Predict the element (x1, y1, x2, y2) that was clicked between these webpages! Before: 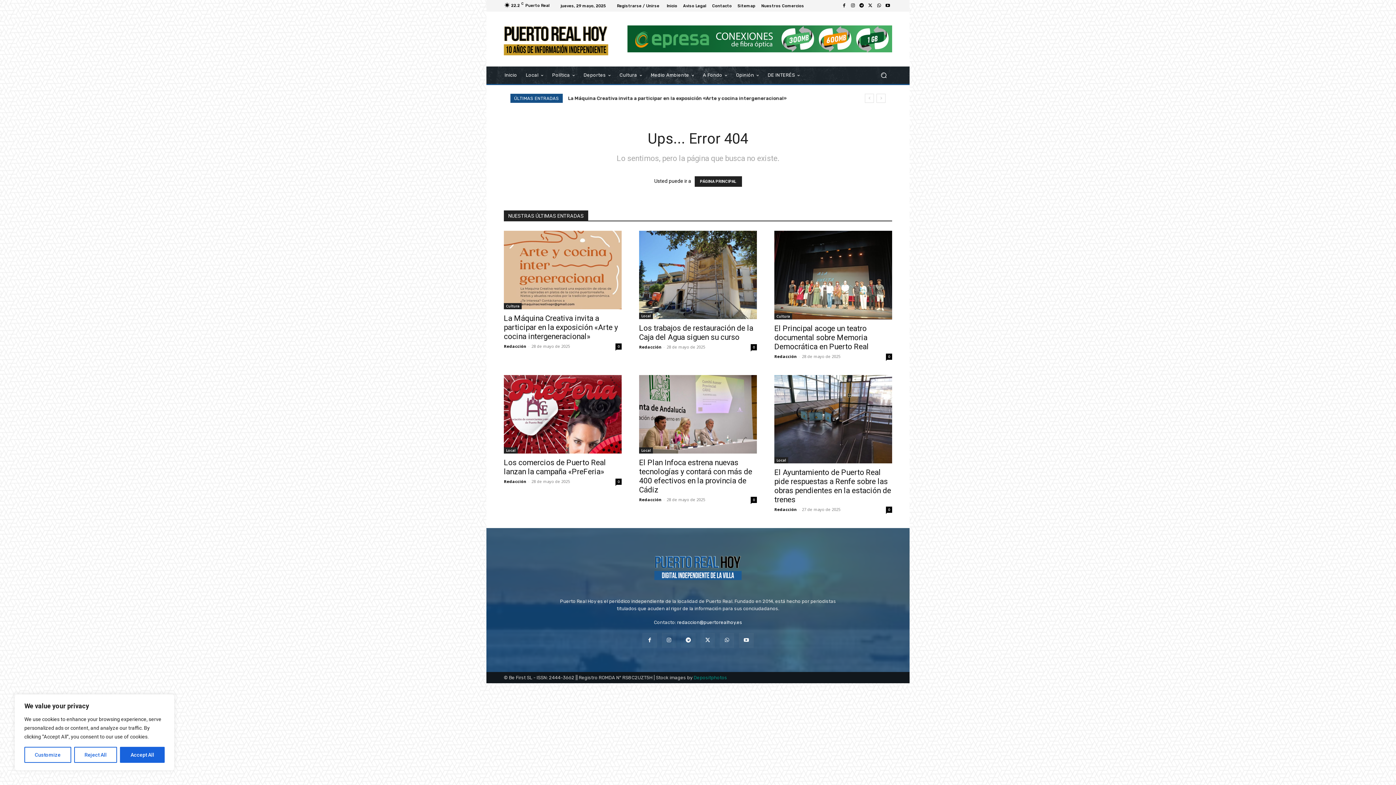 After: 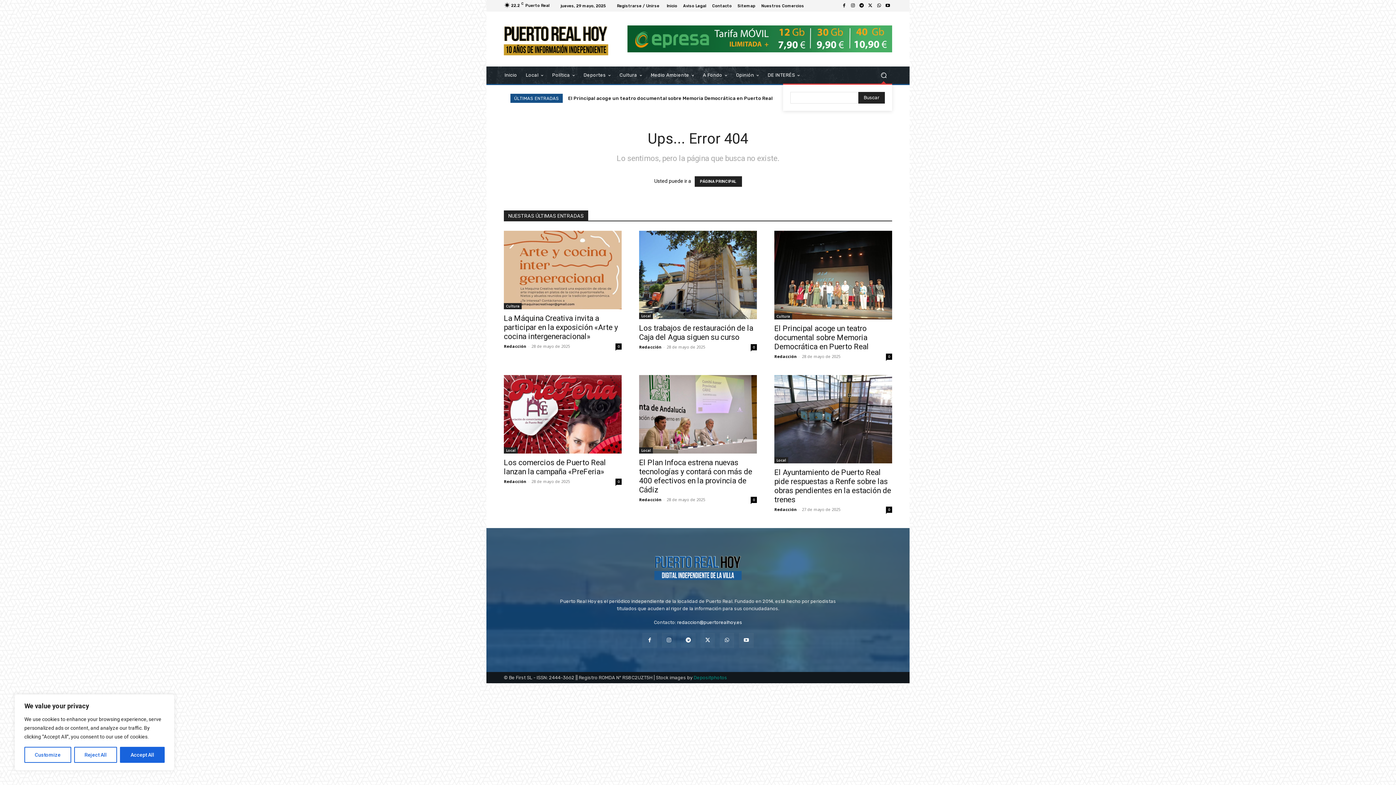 Action: label: Search bbox: (875, 66, 892, 83)